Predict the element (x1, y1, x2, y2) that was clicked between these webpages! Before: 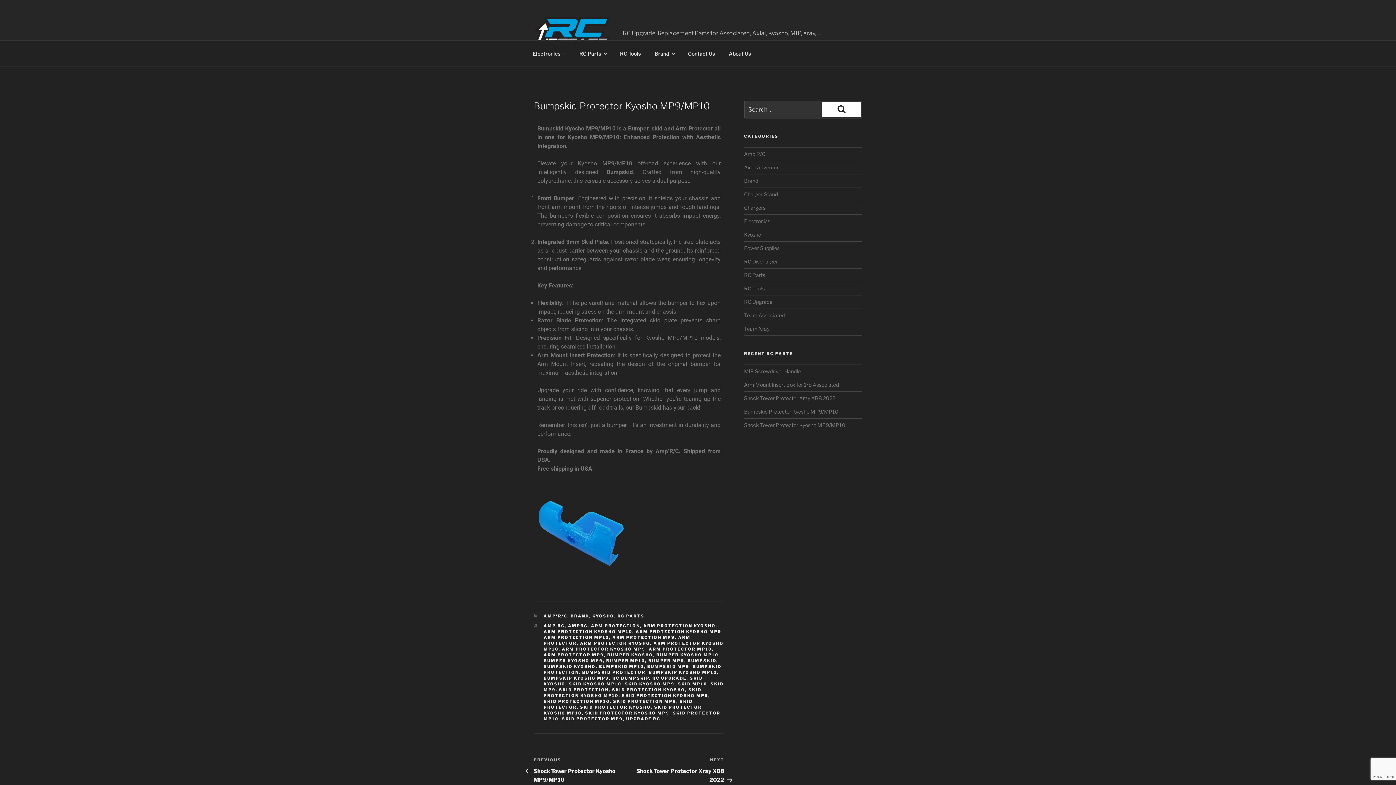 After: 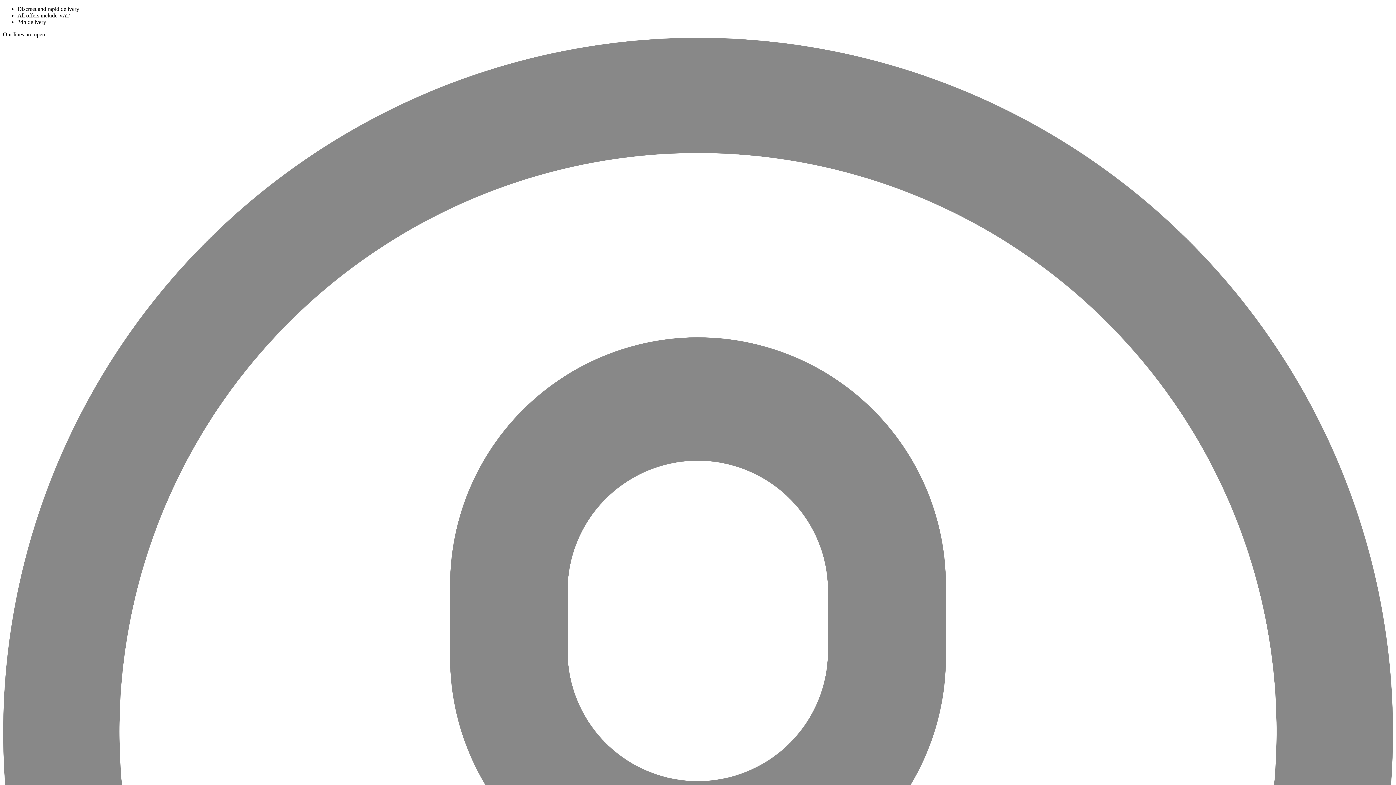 Action: bbox: (682, 334, 697, 341) label: MP10